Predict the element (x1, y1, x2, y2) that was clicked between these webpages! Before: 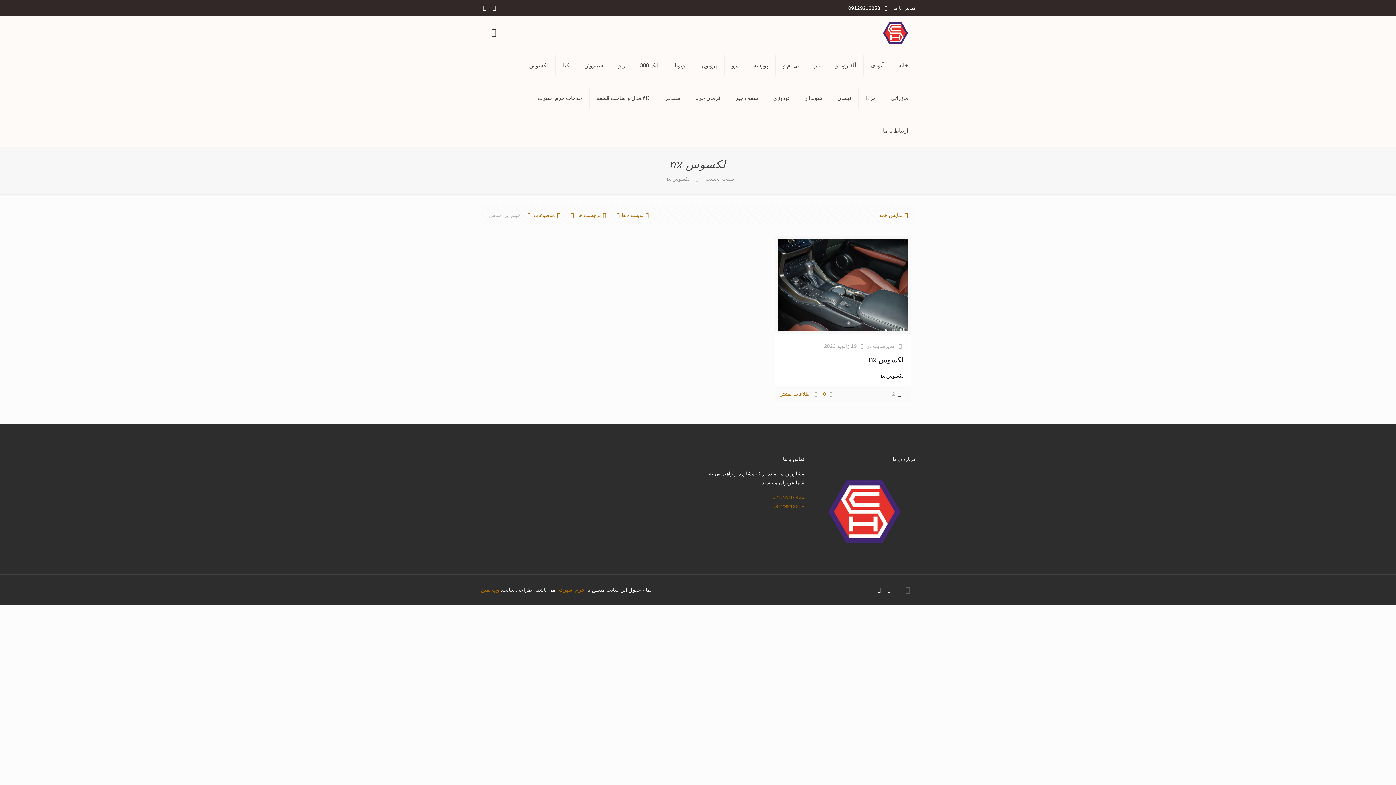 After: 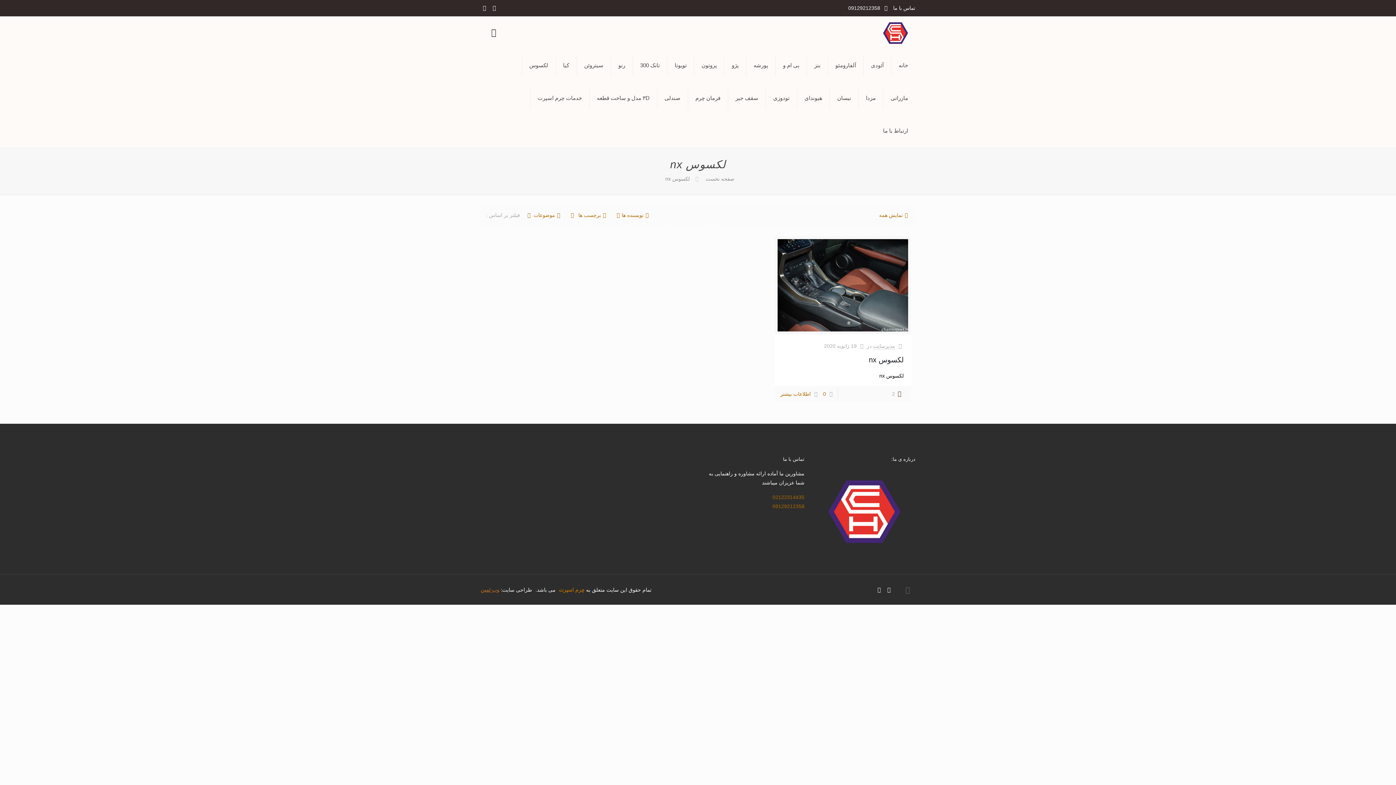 Action: label: وب ثمین bbox: (480, 587, 499, 593)